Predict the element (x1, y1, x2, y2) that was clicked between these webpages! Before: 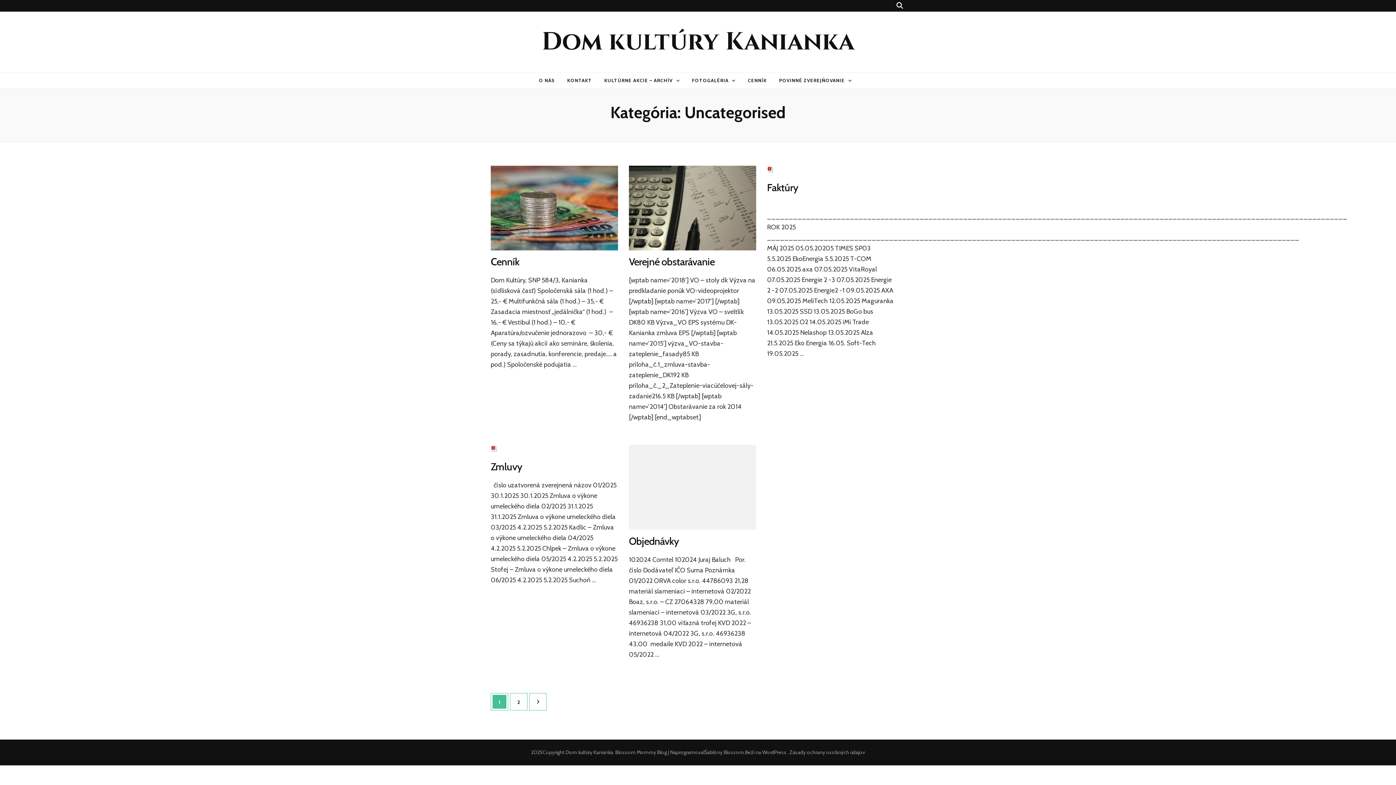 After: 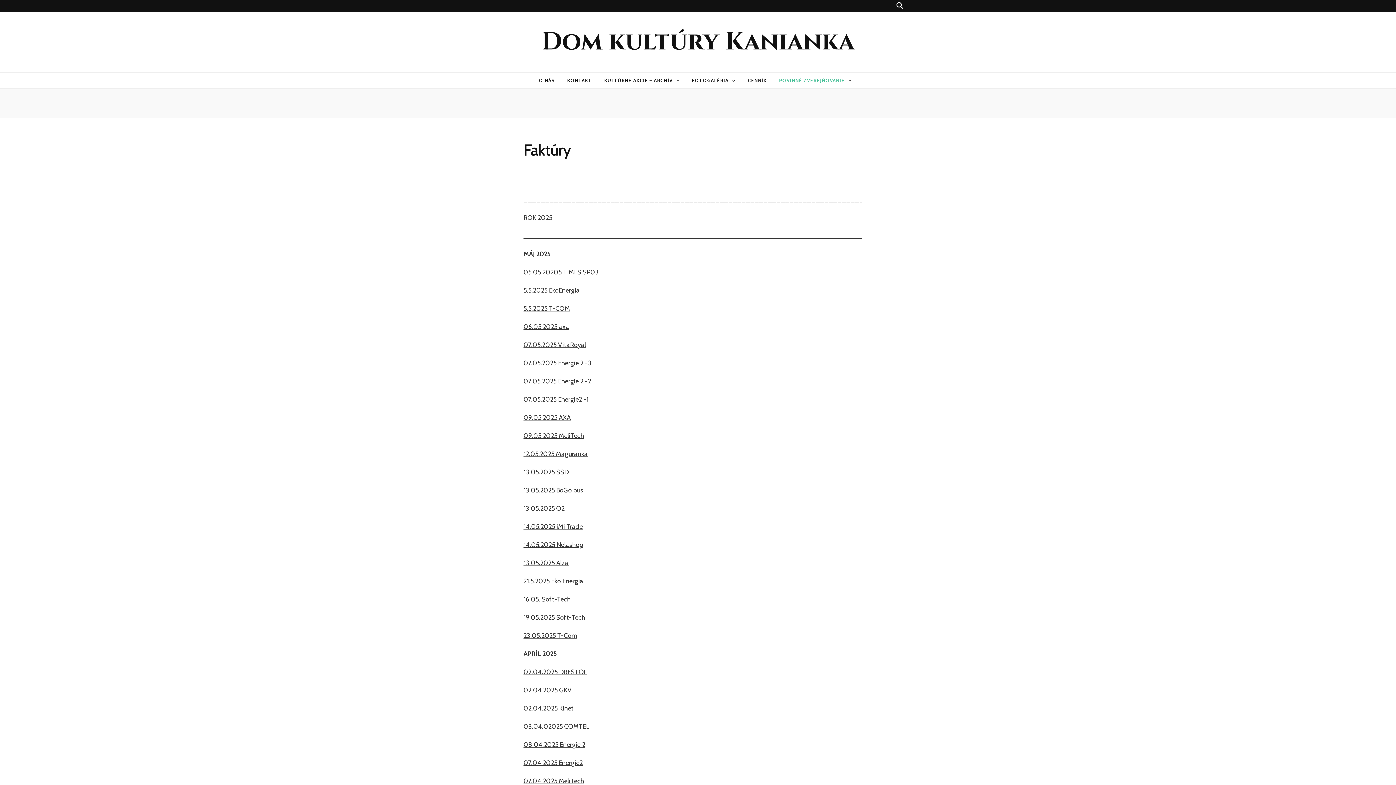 Action: bbox: (767, 181, 798, 193) label: Faktúry